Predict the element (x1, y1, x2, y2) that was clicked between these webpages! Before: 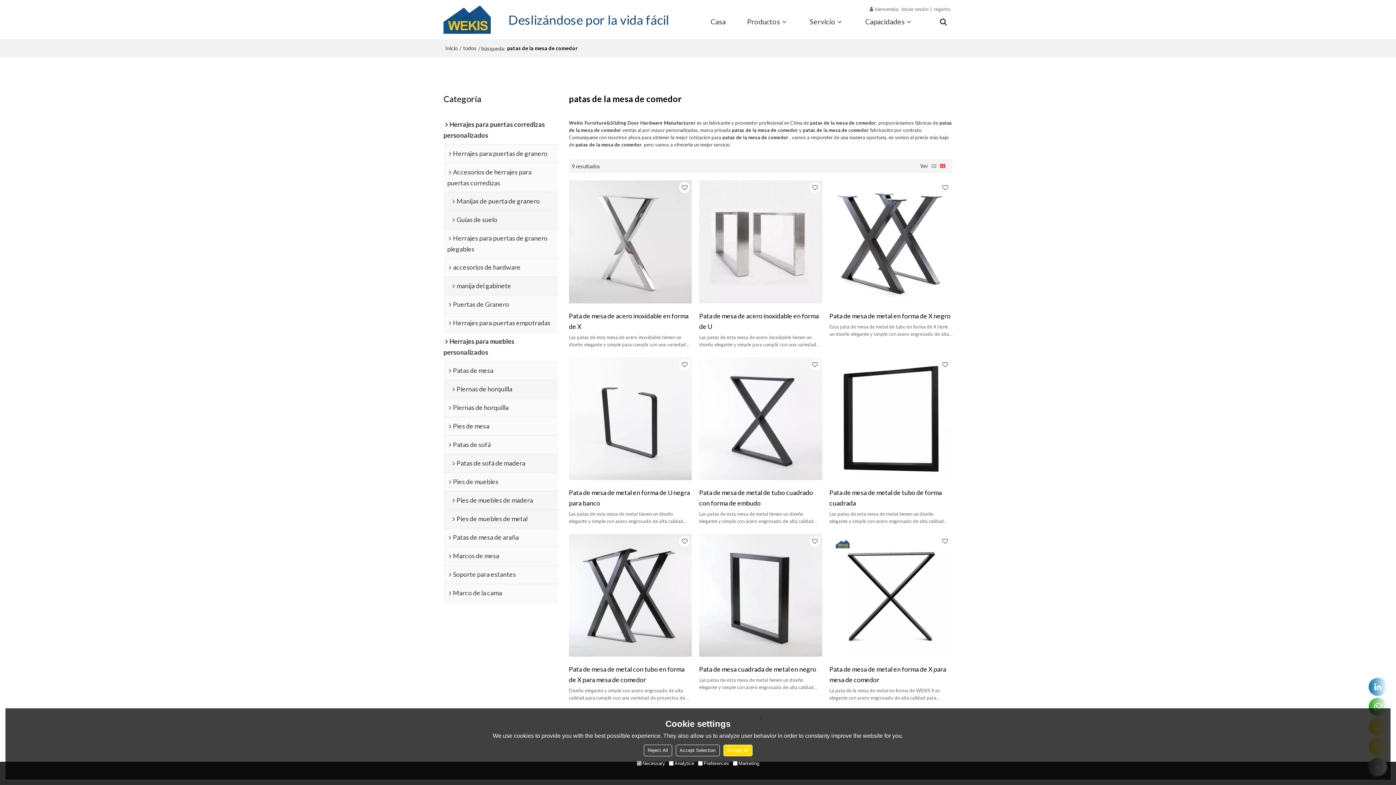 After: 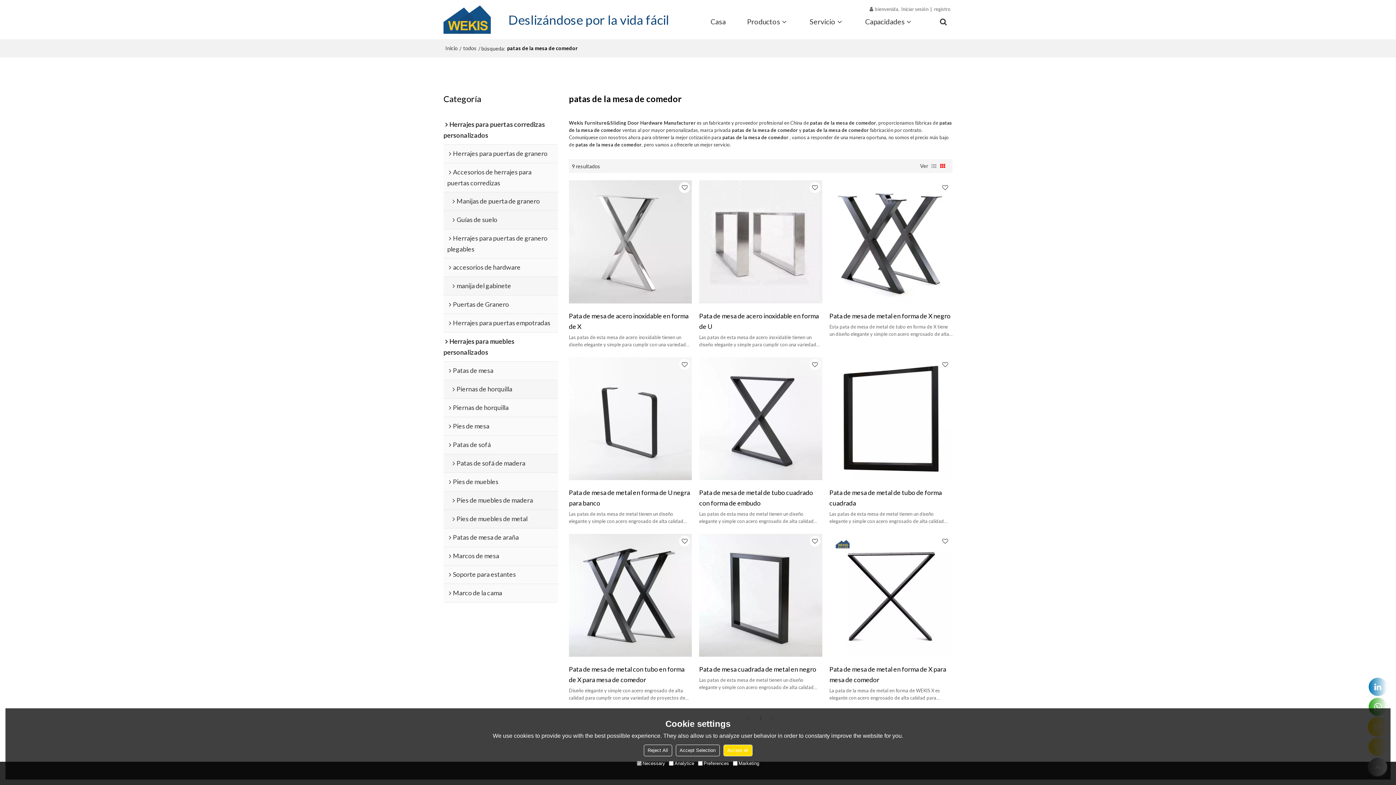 Action: bbox: (699, 180, 822, 303)